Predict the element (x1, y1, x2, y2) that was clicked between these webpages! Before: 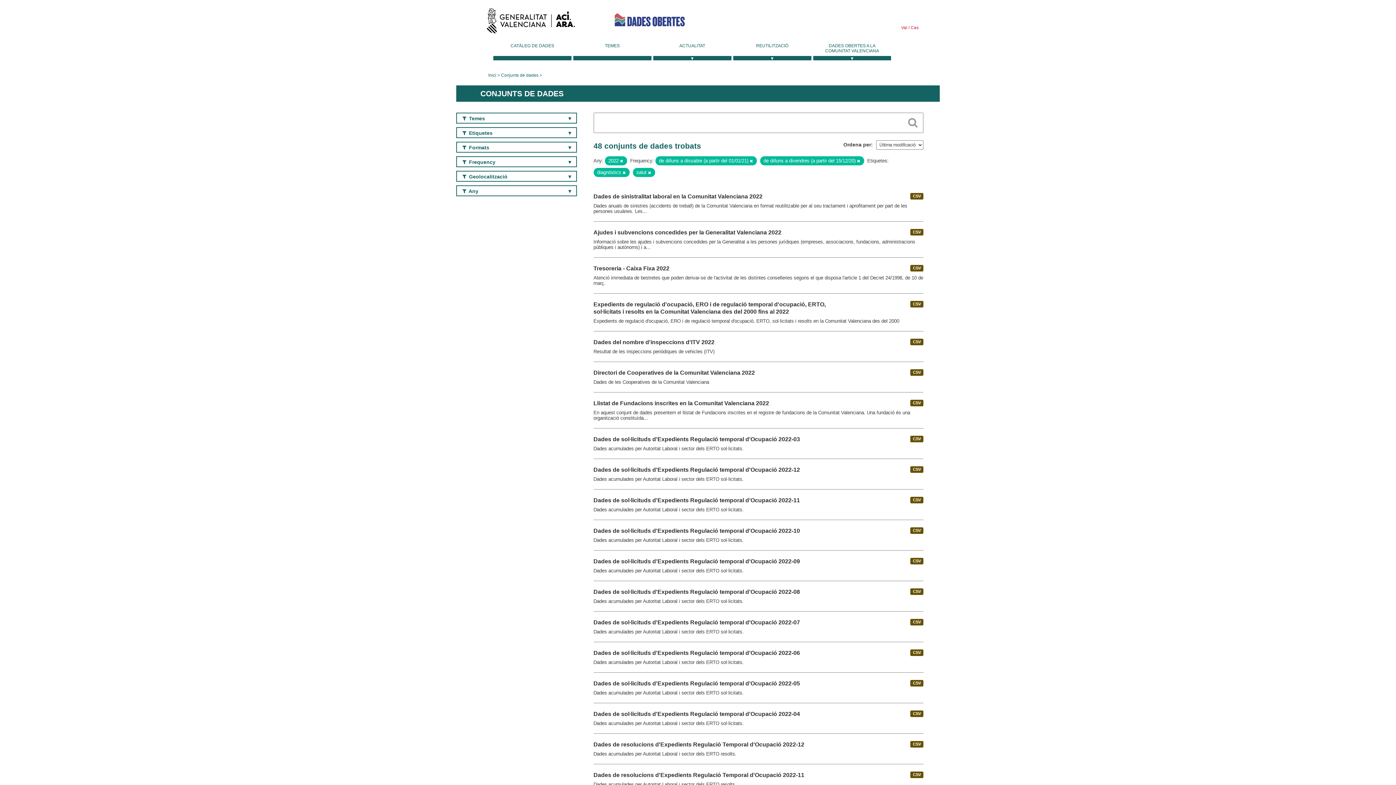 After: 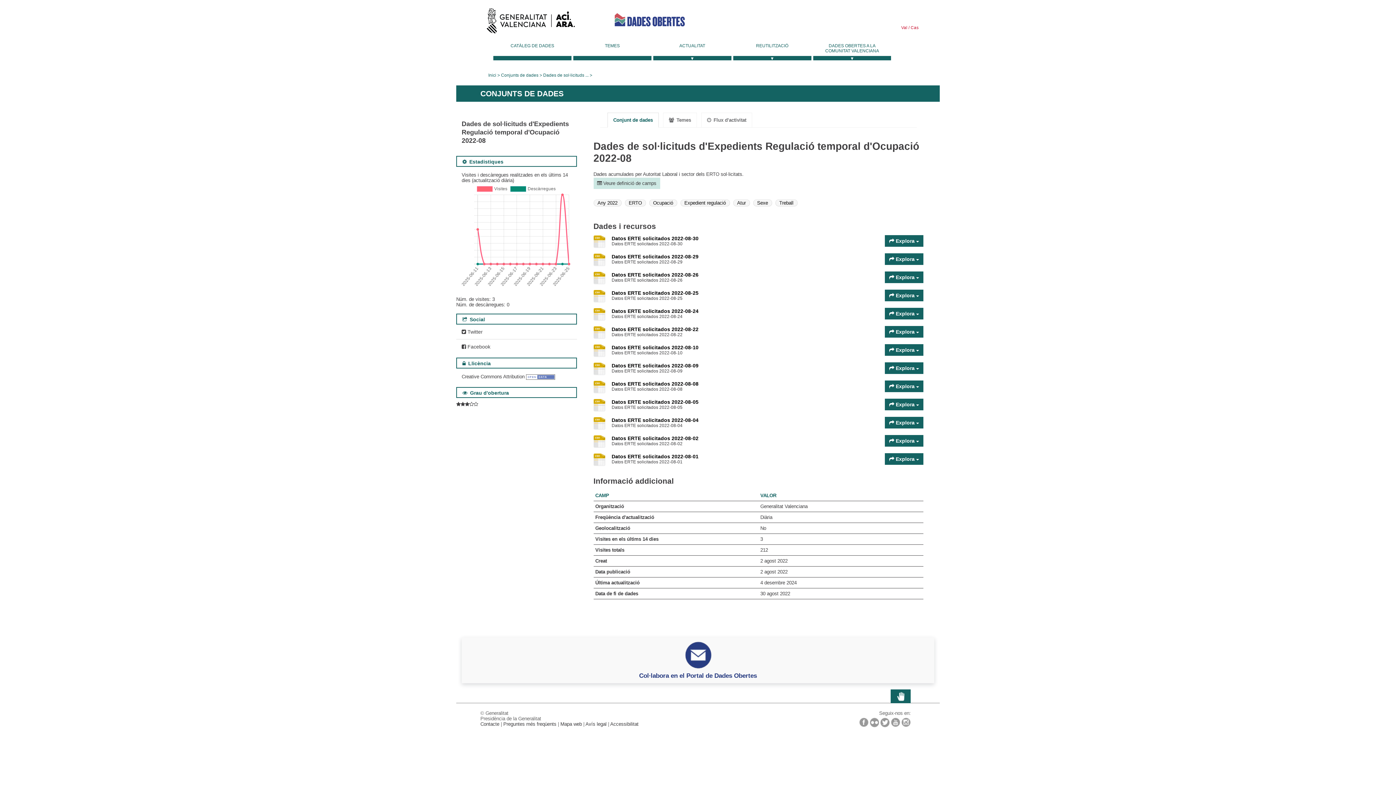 Action: bbox: (593, 589, 800, 595) label: Dades de sol·licituds d'Expedients Regulació temporal d'Ocupació 2022-08